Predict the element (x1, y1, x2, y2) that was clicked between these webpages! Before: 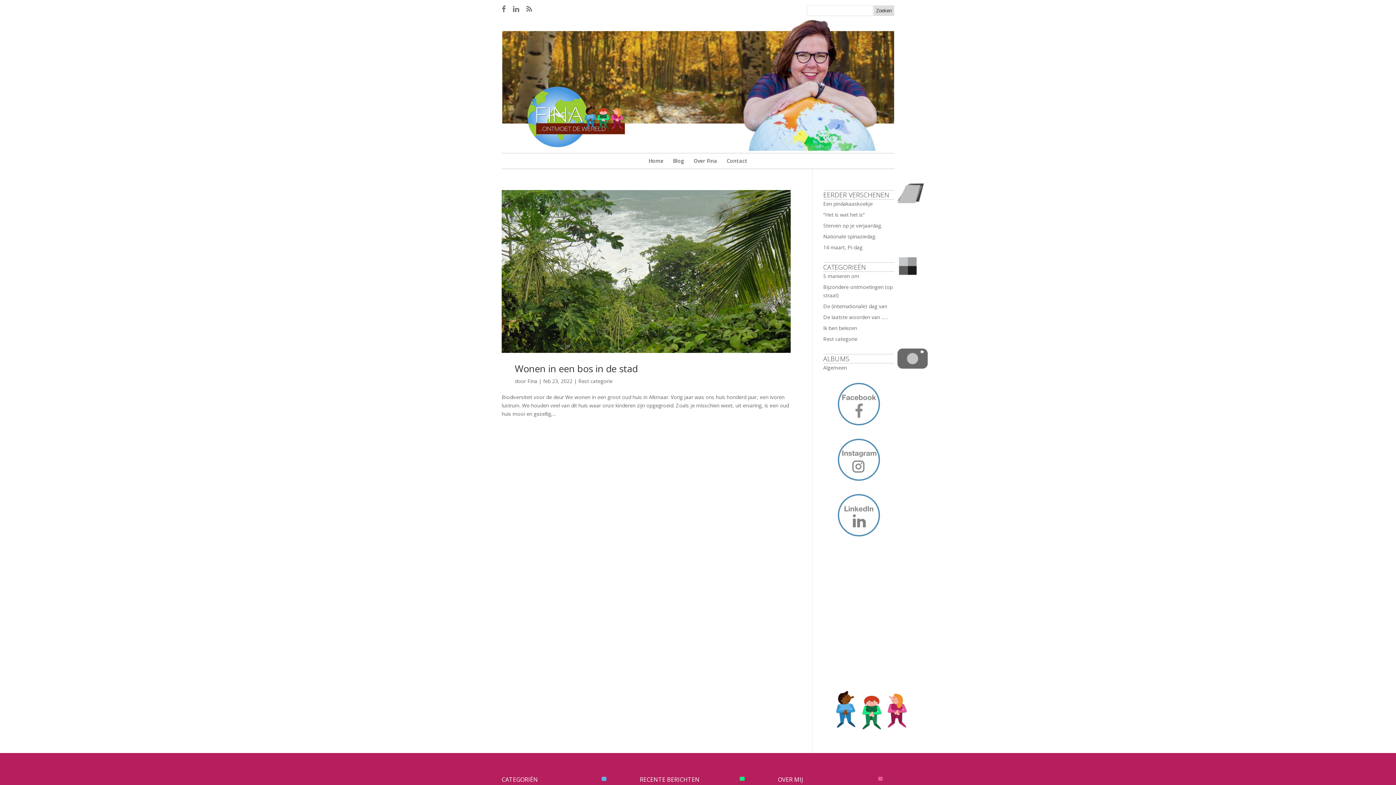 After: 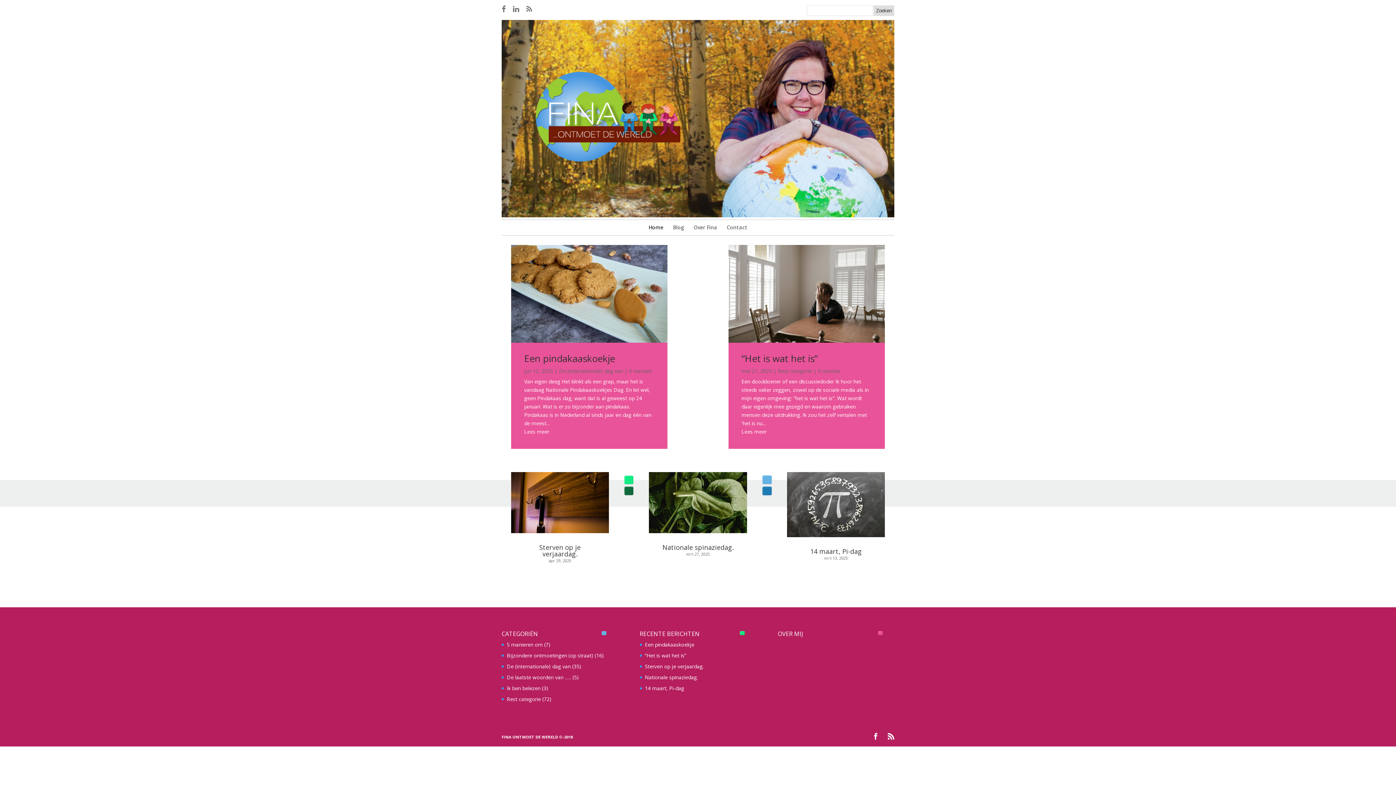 Action: label: Home bbox: (648, 153, 663, 168)